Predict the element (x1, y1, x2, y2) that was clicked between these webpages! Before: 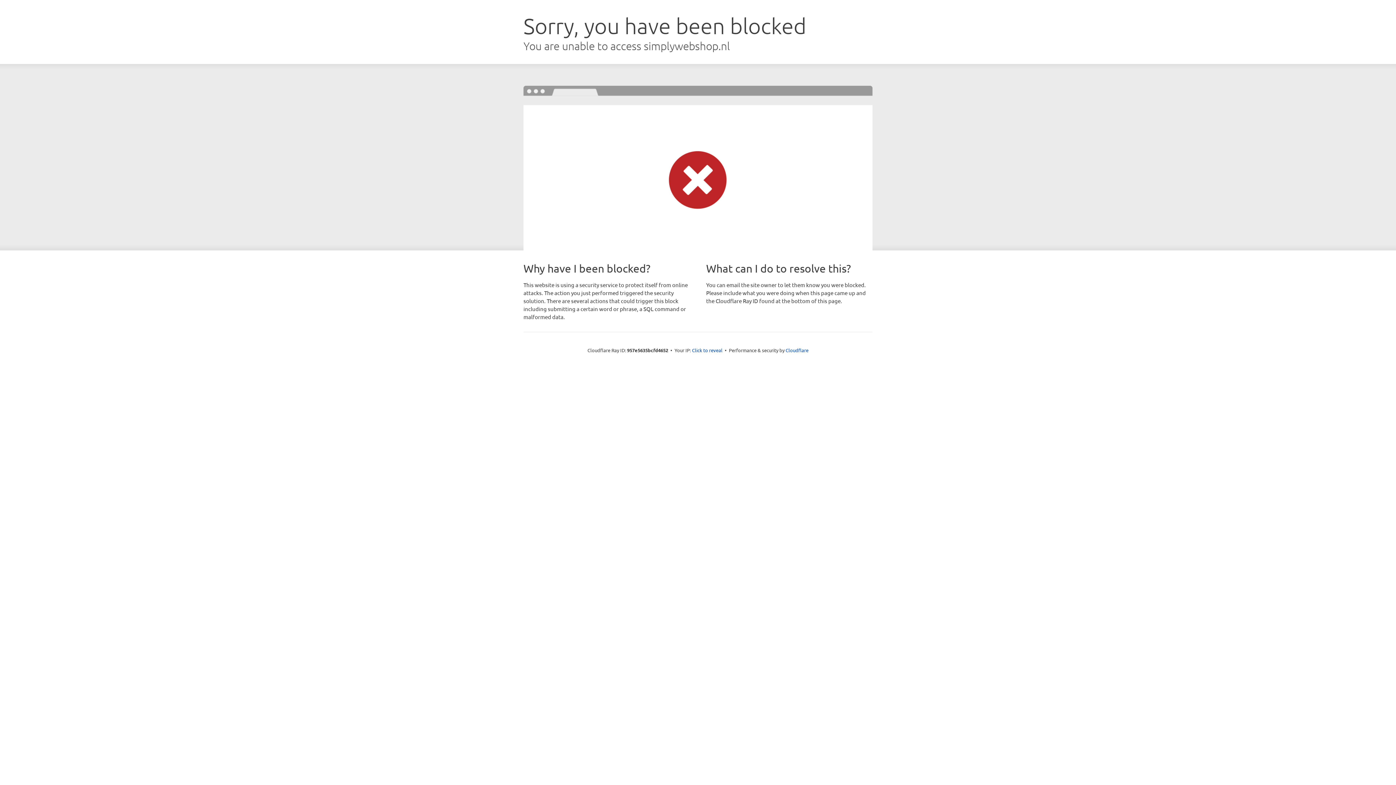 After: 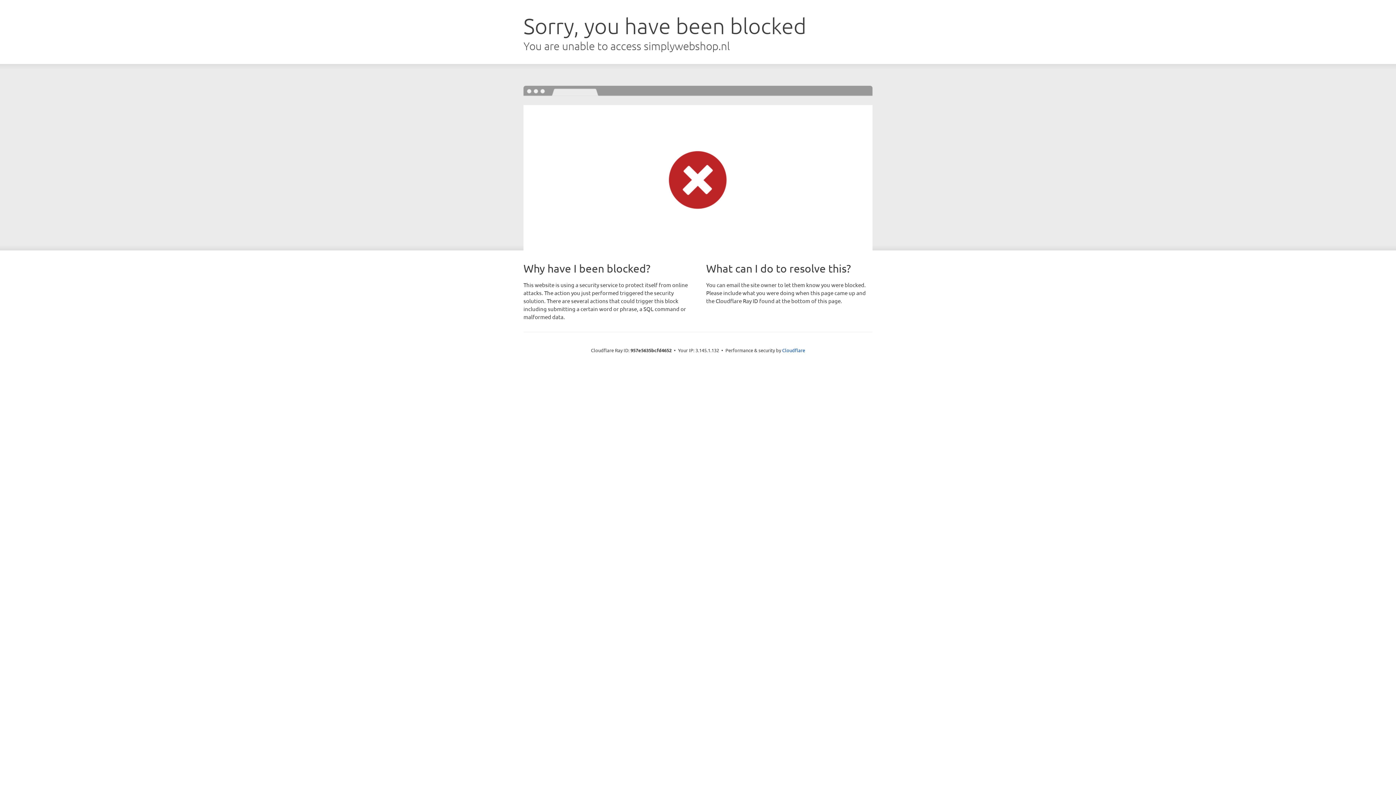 Action: bbox: (692, 346, 722, 353) label: Click to reveal